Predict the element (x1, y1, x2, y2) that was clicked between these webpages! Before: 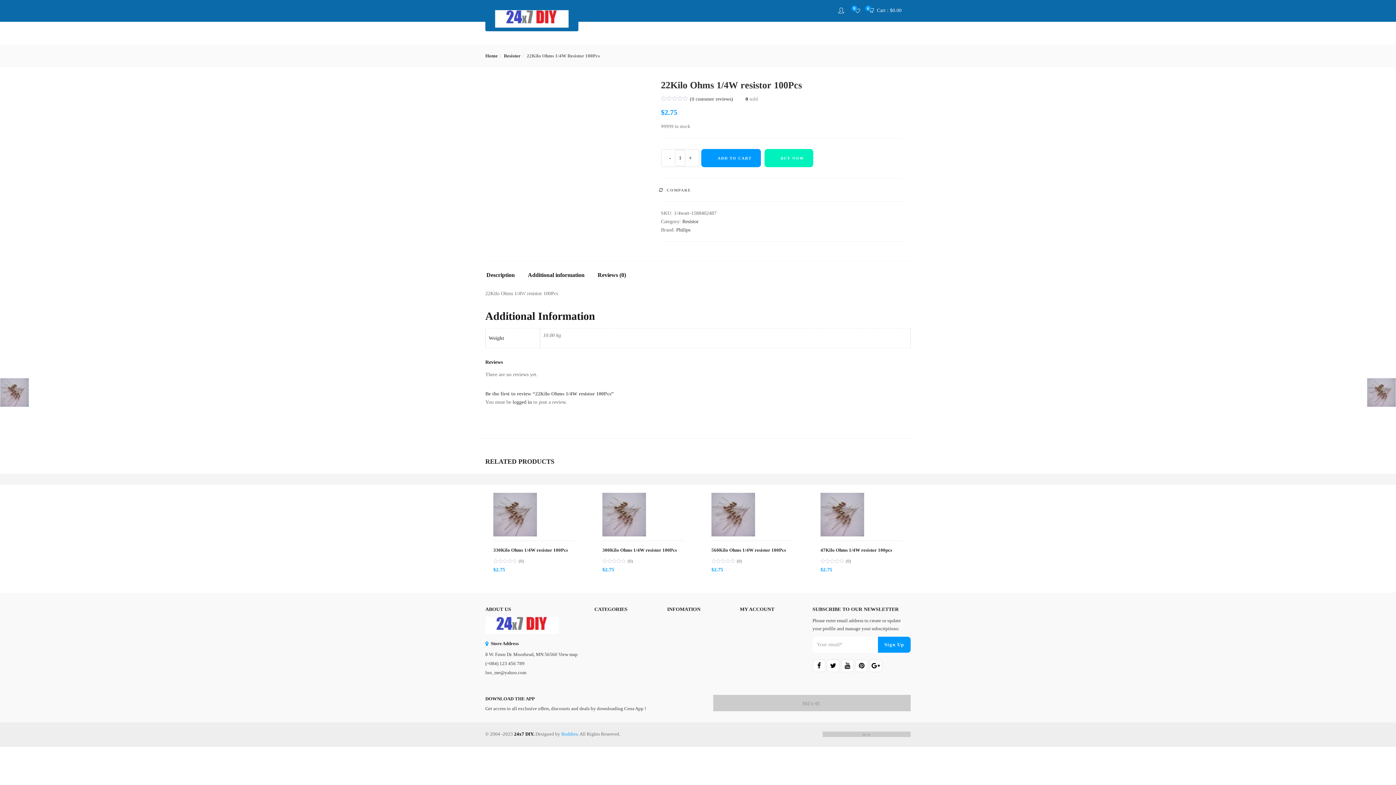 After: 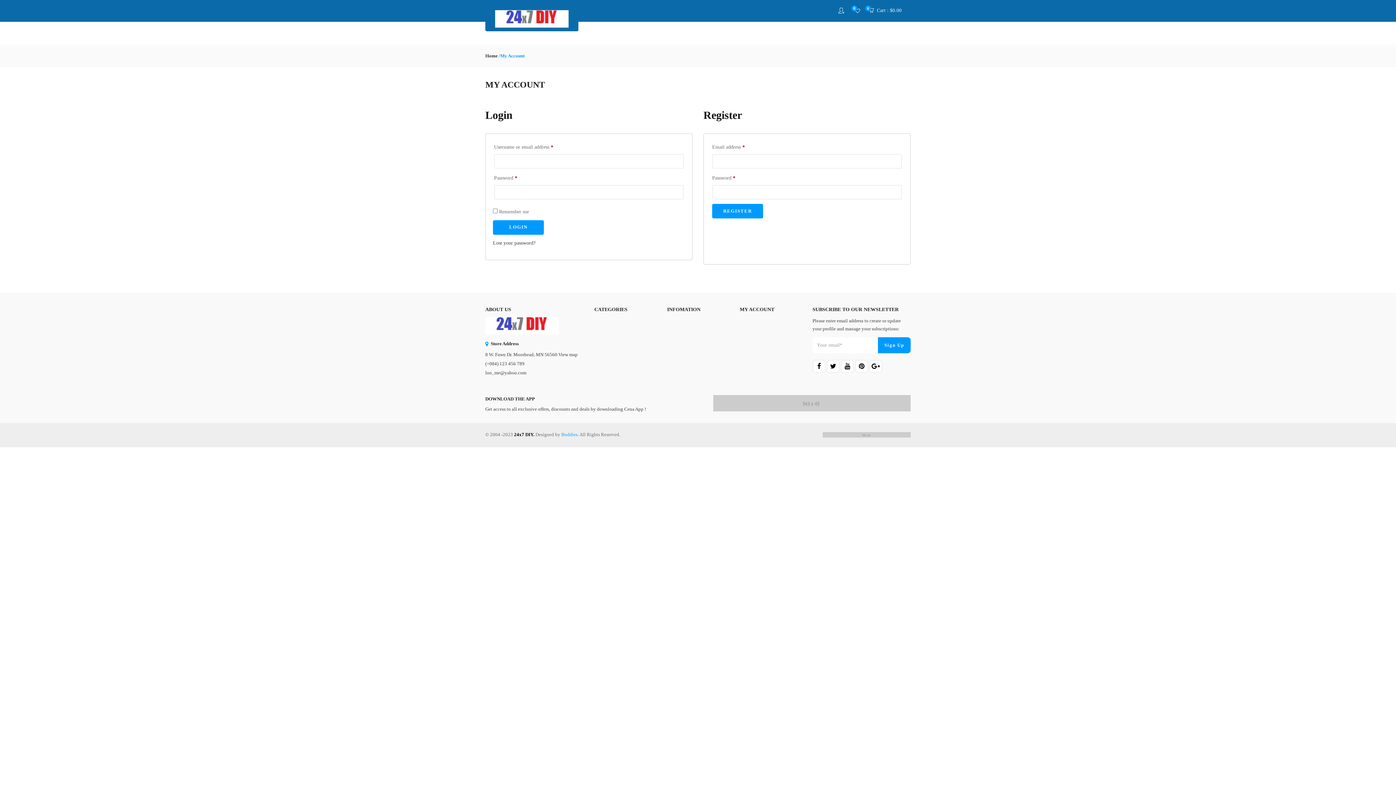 Action: bbox: (838, 7, 846, 13)